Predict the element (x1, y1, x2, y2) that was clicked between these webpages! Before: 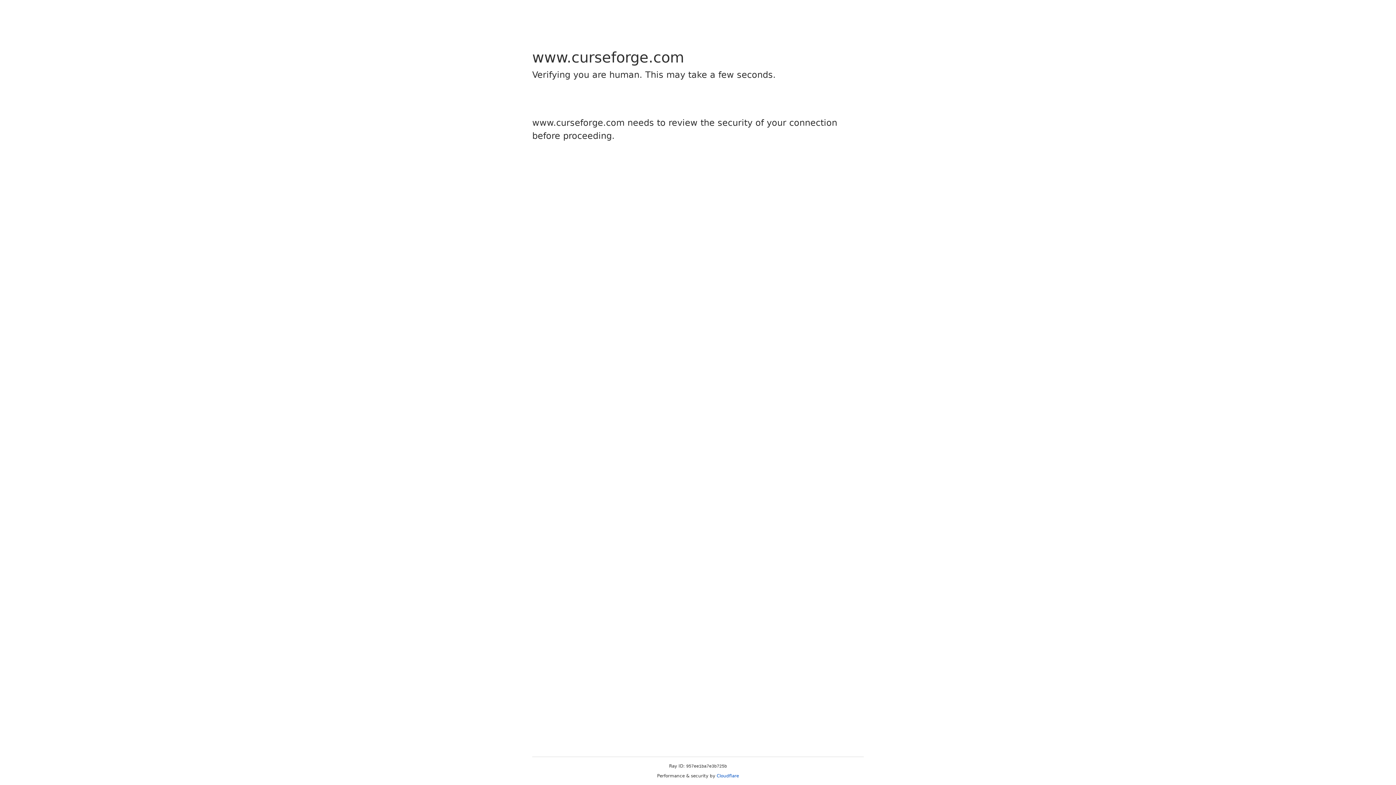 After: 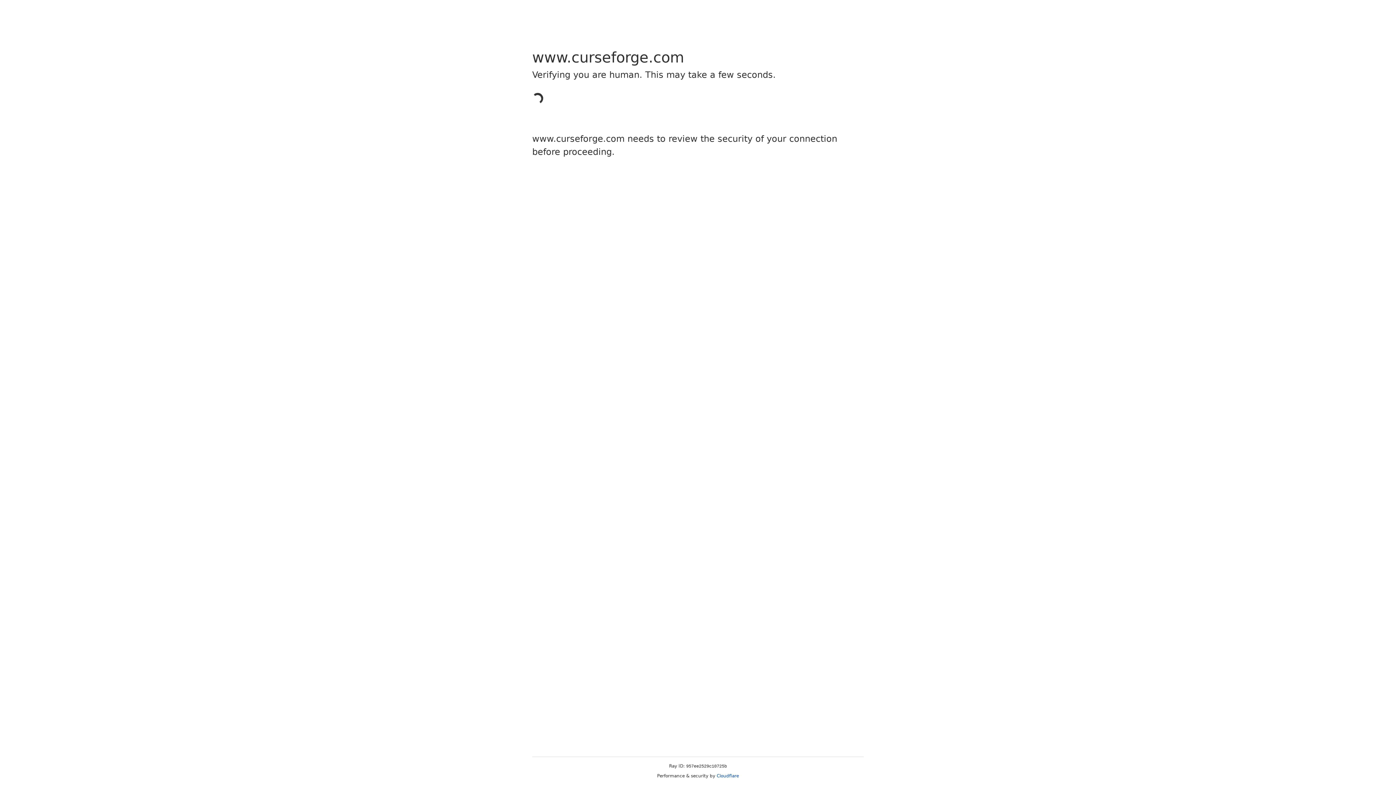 Action: bbox: (716, 773, 739, 778) label: Cloudflare